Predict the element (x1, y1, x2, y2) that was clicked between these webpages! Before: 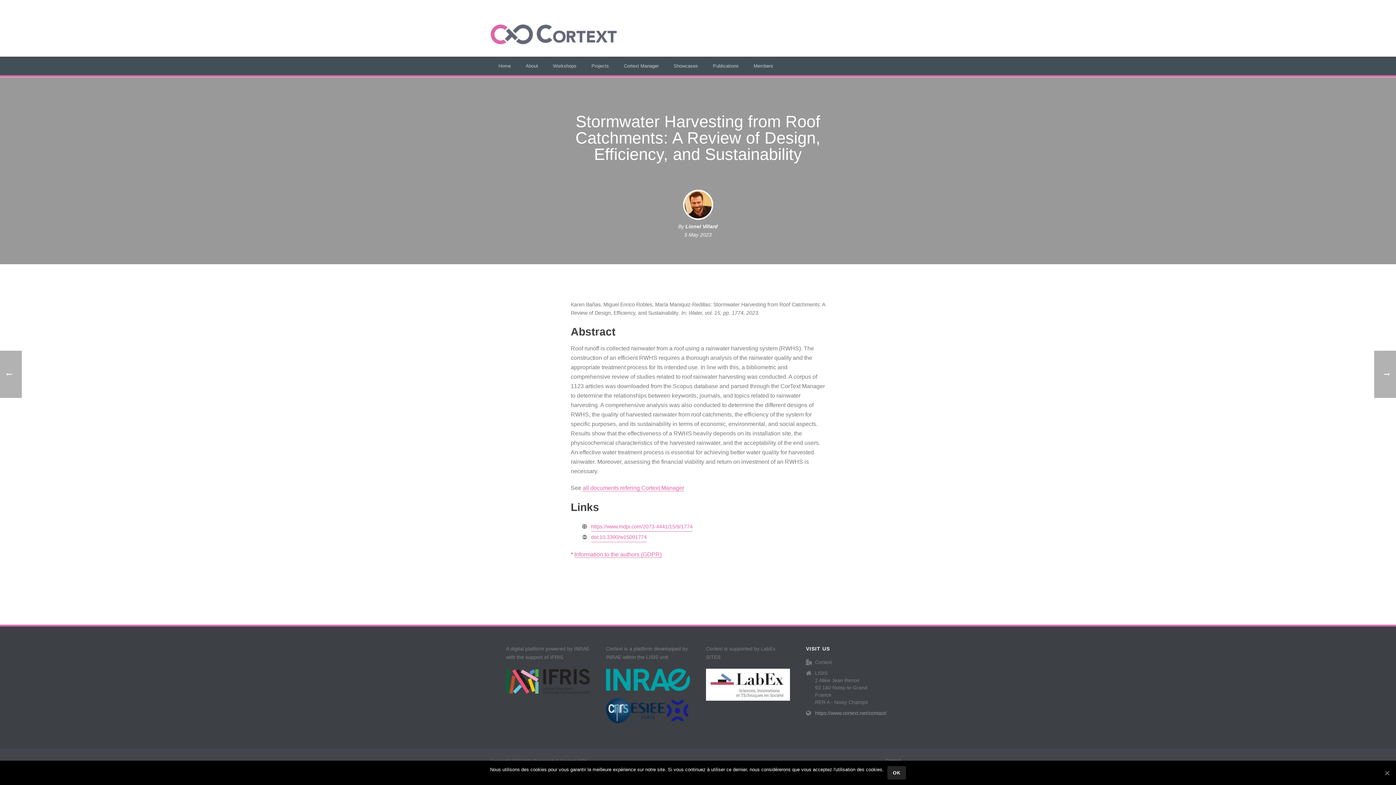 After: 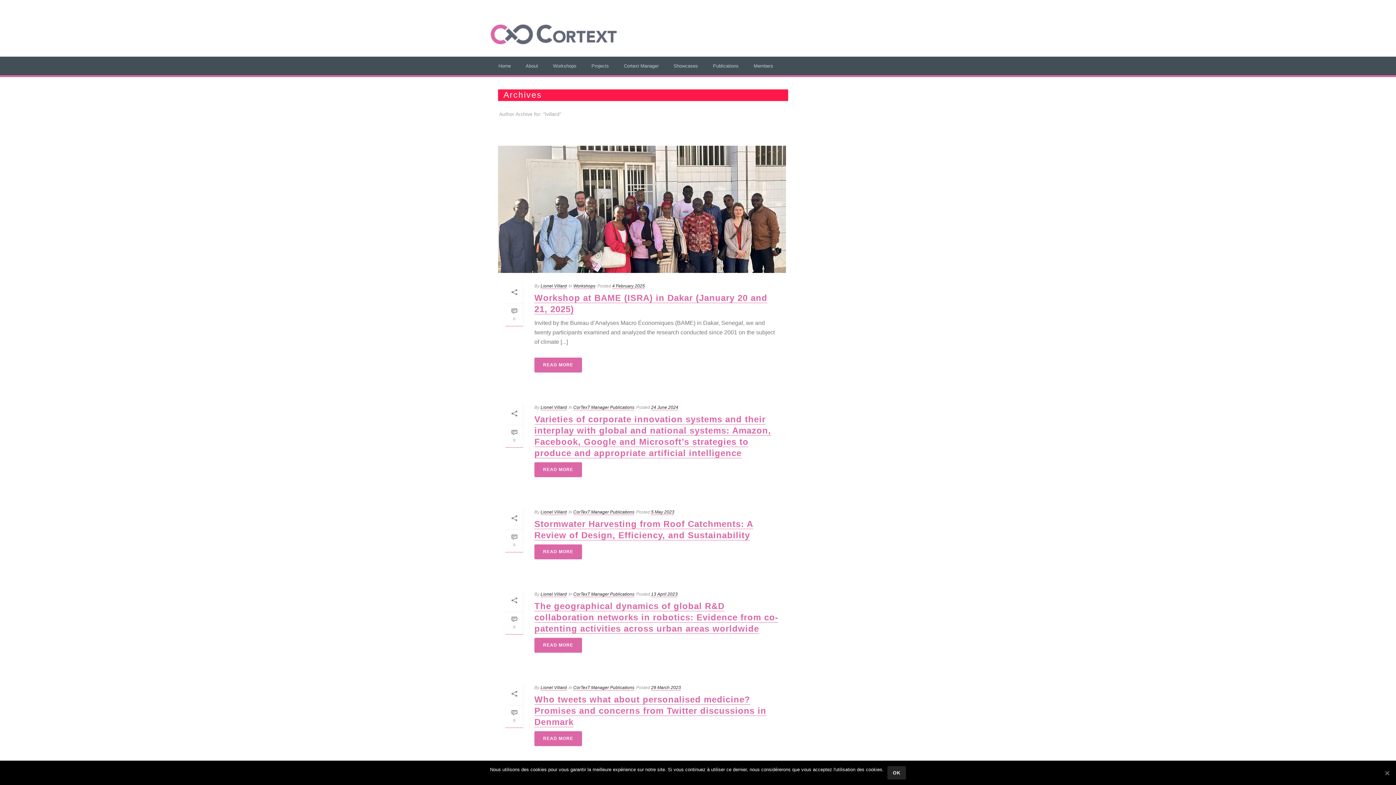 Action: label: Lionel Villard bbox: (685, 223, 718, 229)